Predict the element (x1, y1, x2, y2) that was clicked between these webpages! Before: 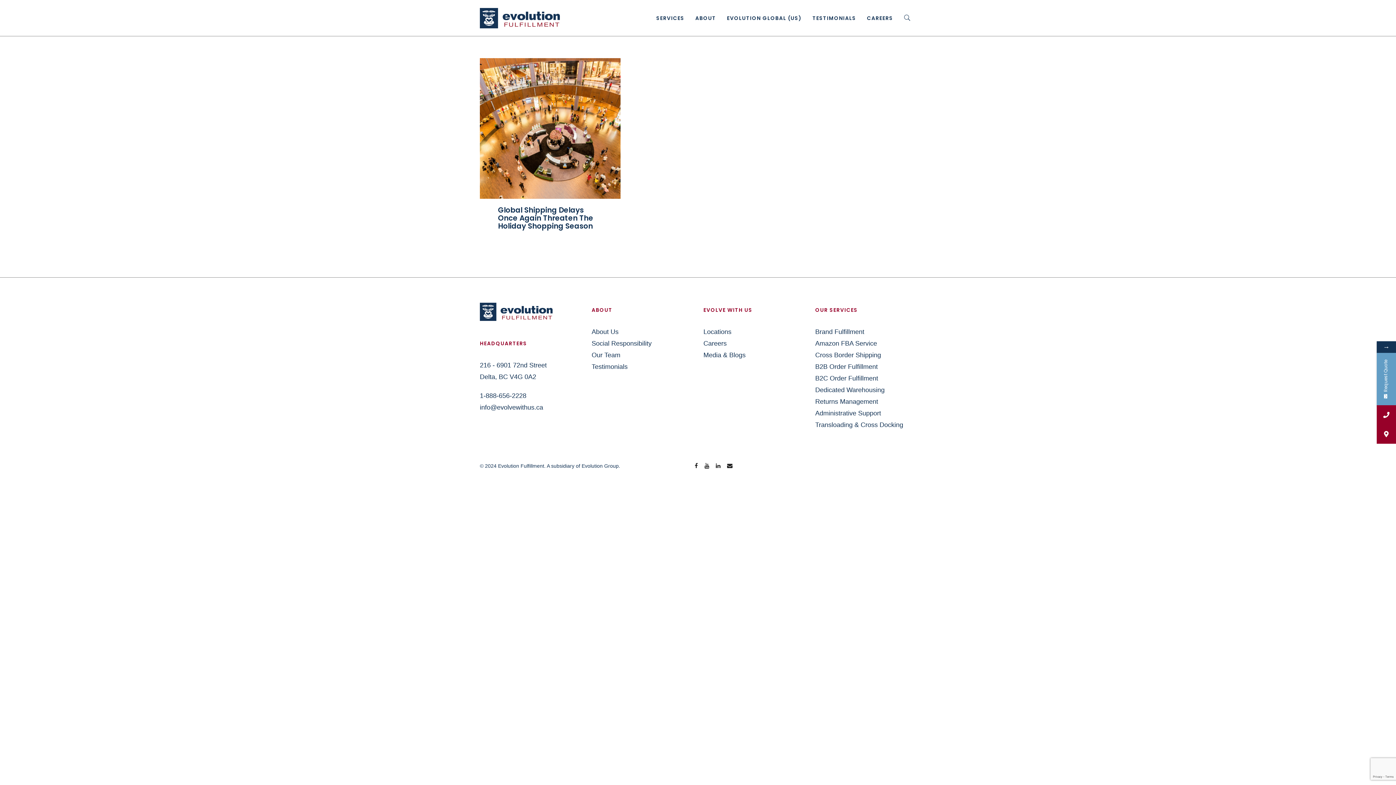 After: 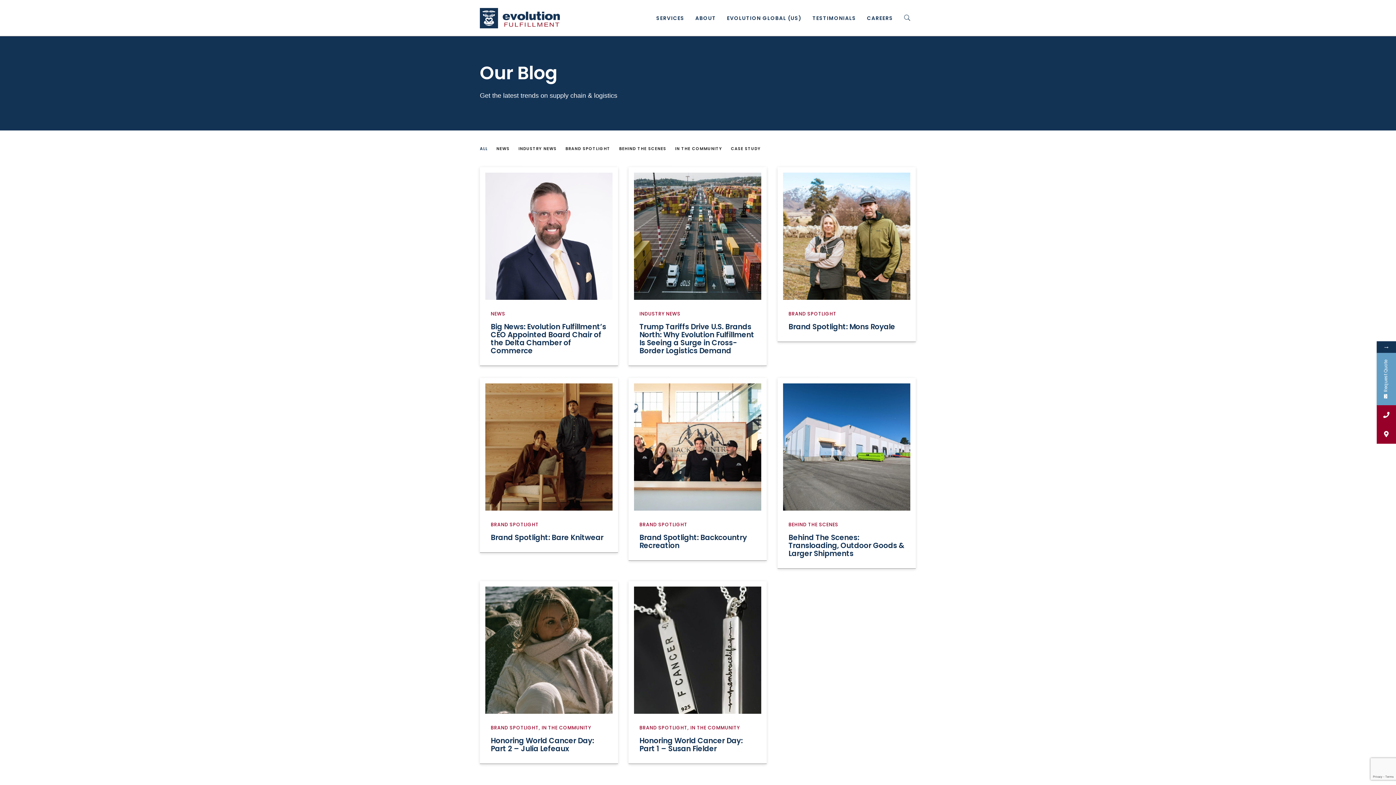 Action: label: Media & Blogs bbox: (703, 351, 745, 358)